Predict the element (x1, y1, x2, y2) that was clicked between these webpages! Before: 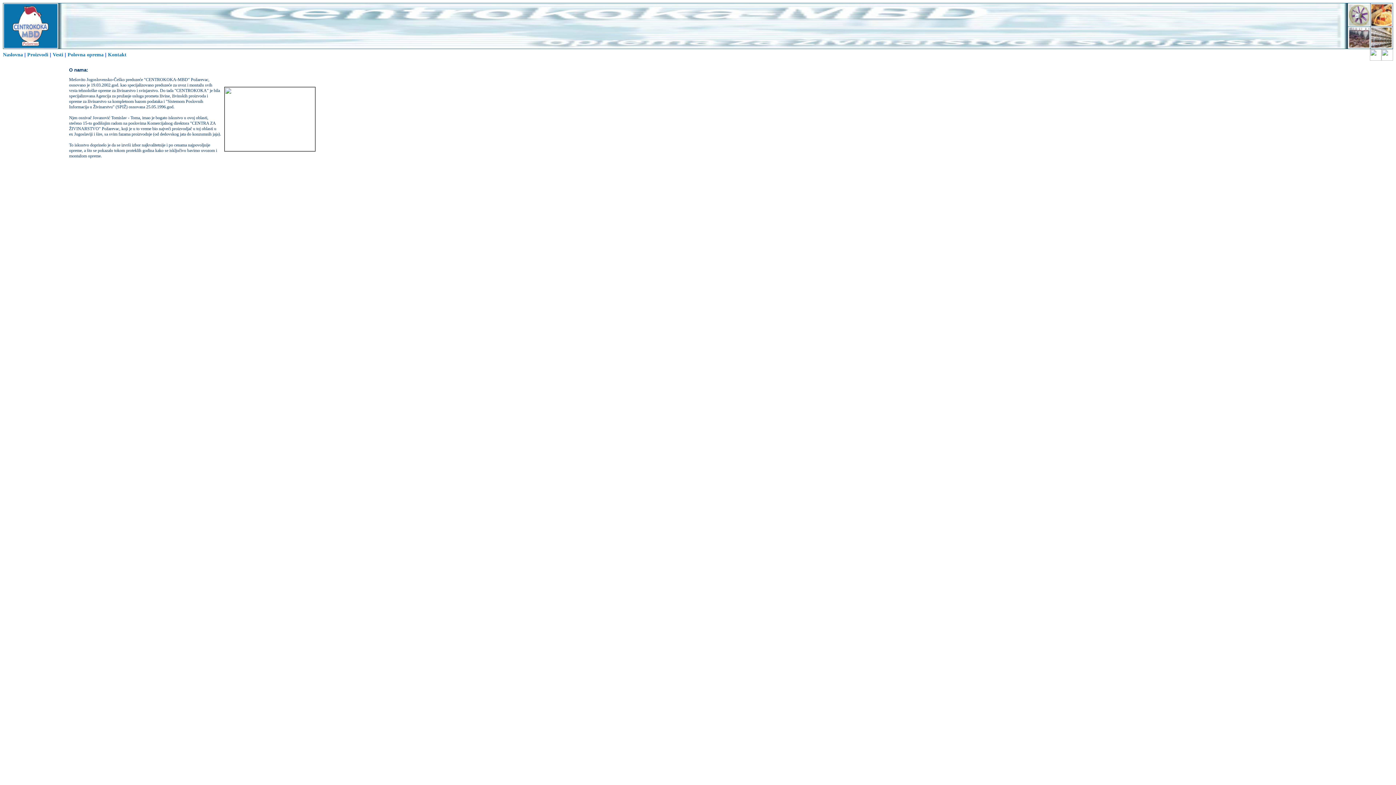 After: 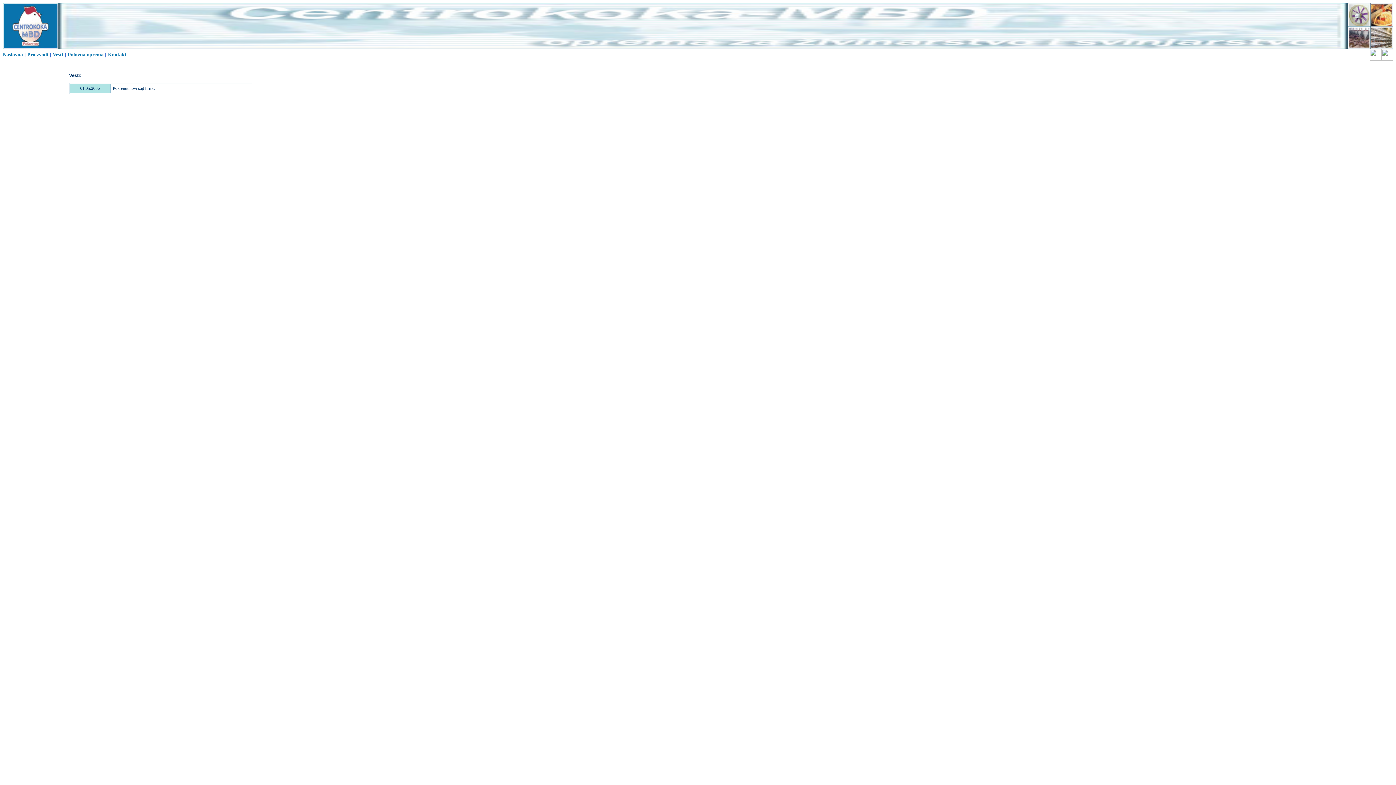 Action: bbox: (52, 52, 63, 57) label: Vesti